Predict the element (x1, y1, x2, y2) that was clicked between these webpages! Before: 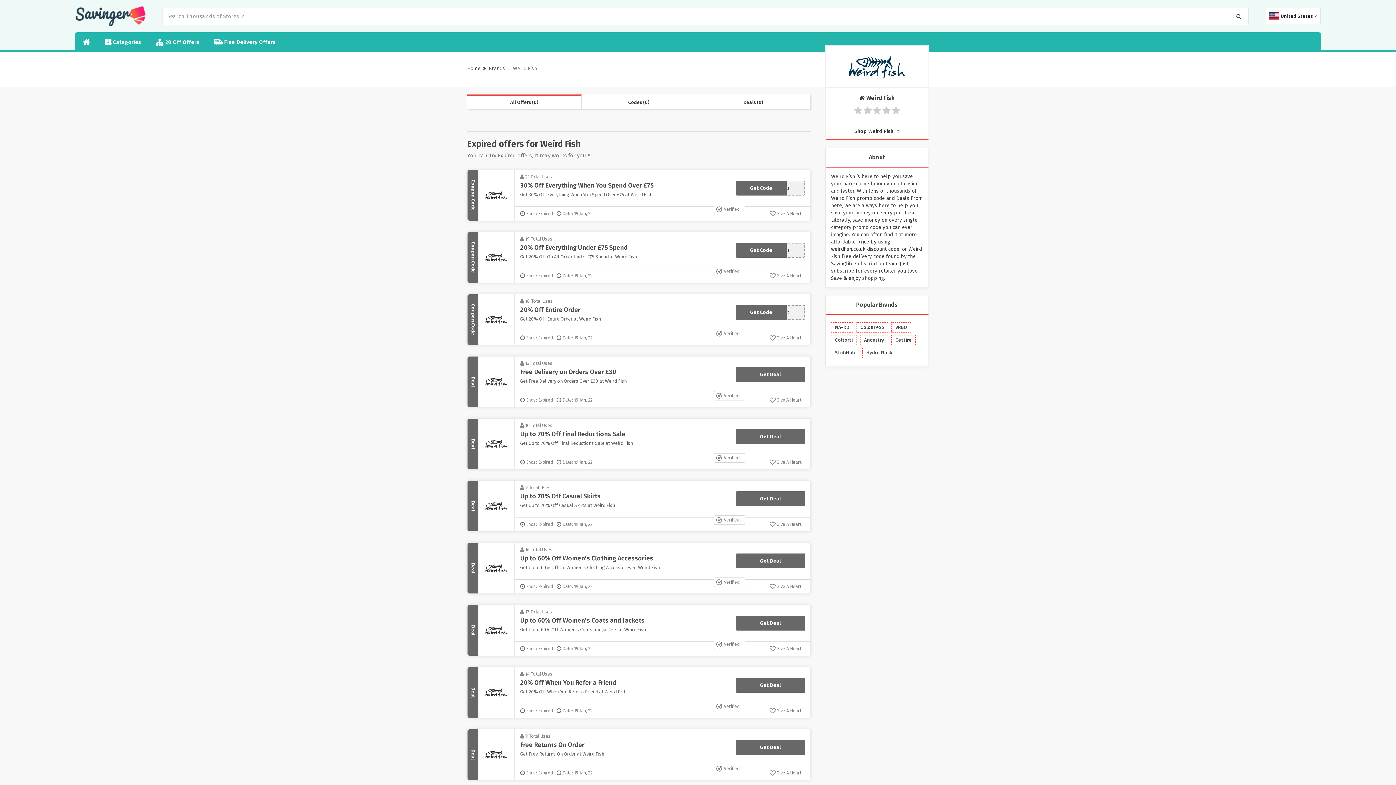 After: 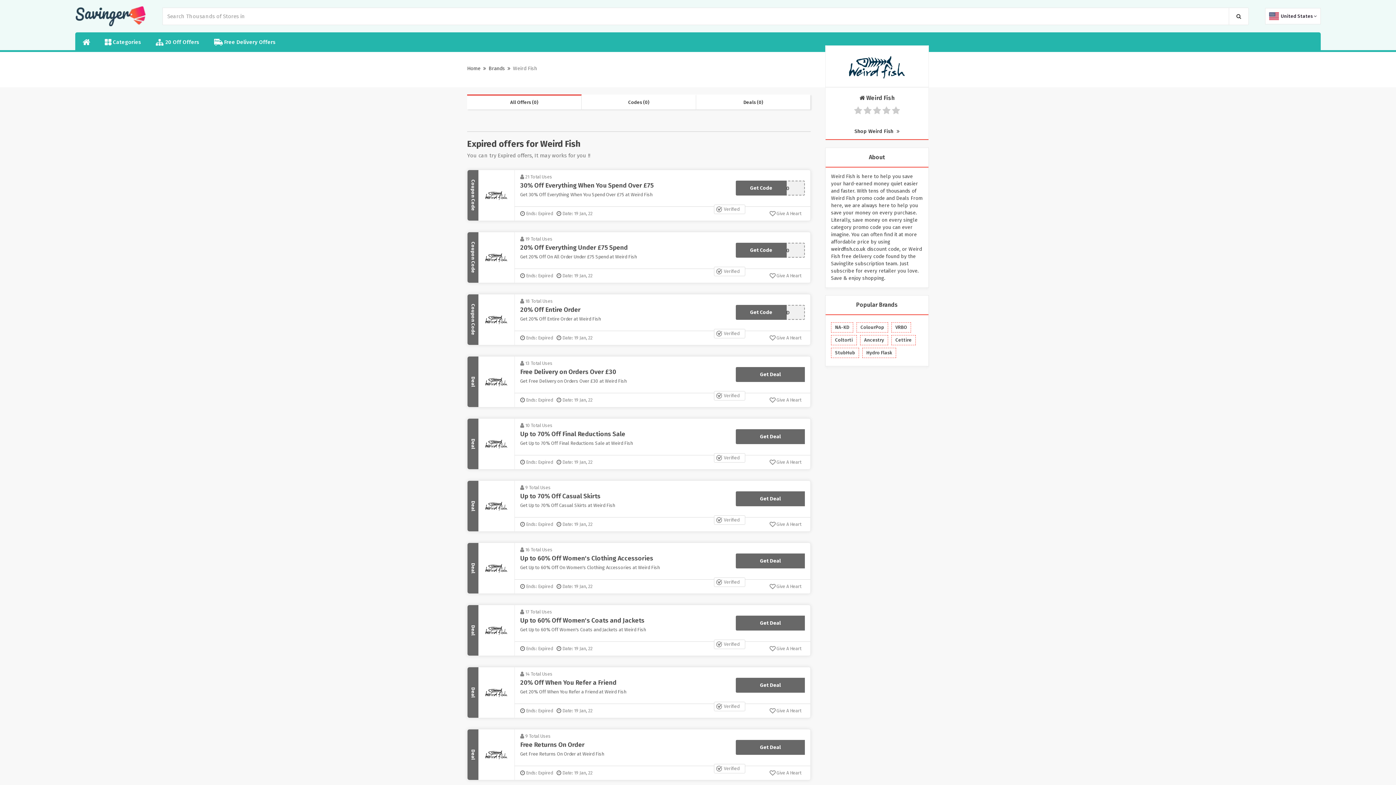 Action: bbox: (507, 65, 510, 71)